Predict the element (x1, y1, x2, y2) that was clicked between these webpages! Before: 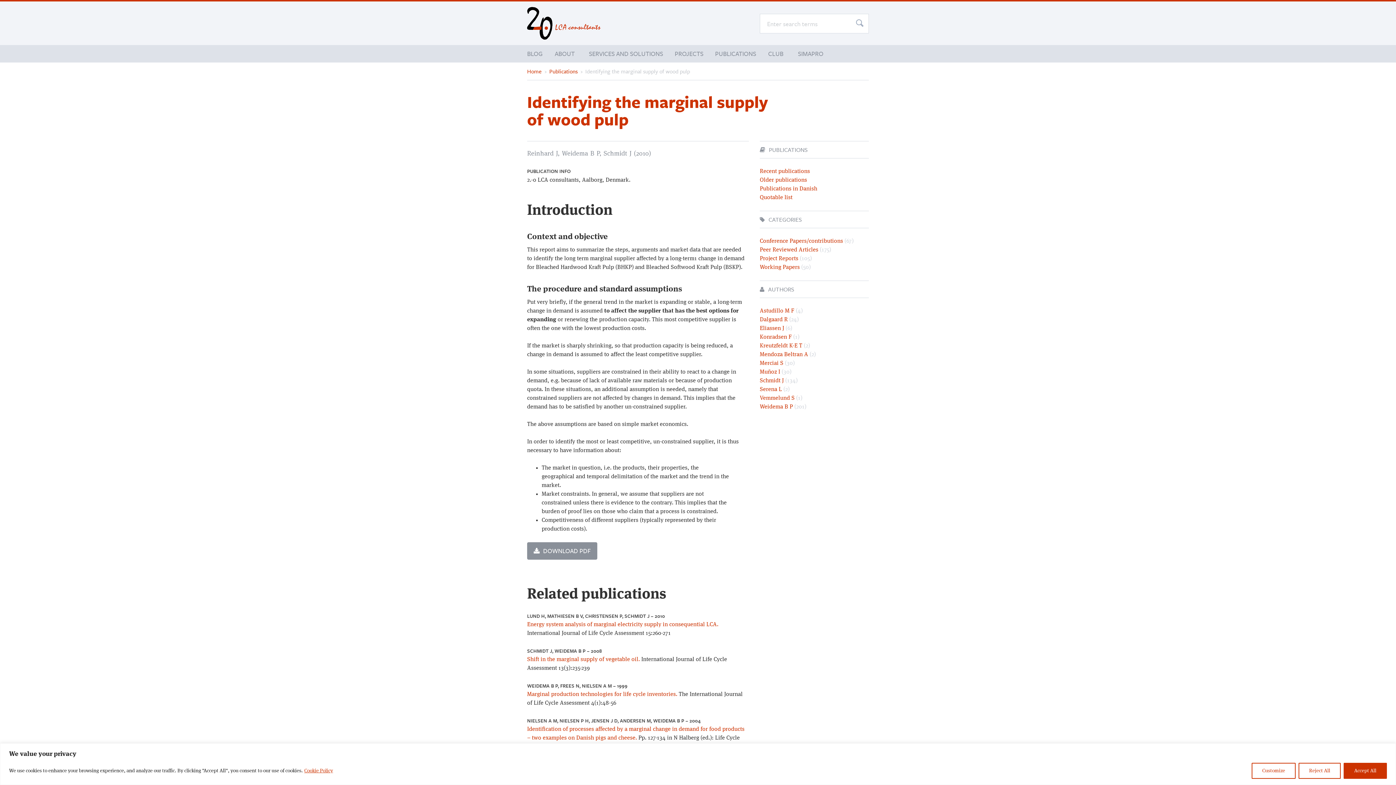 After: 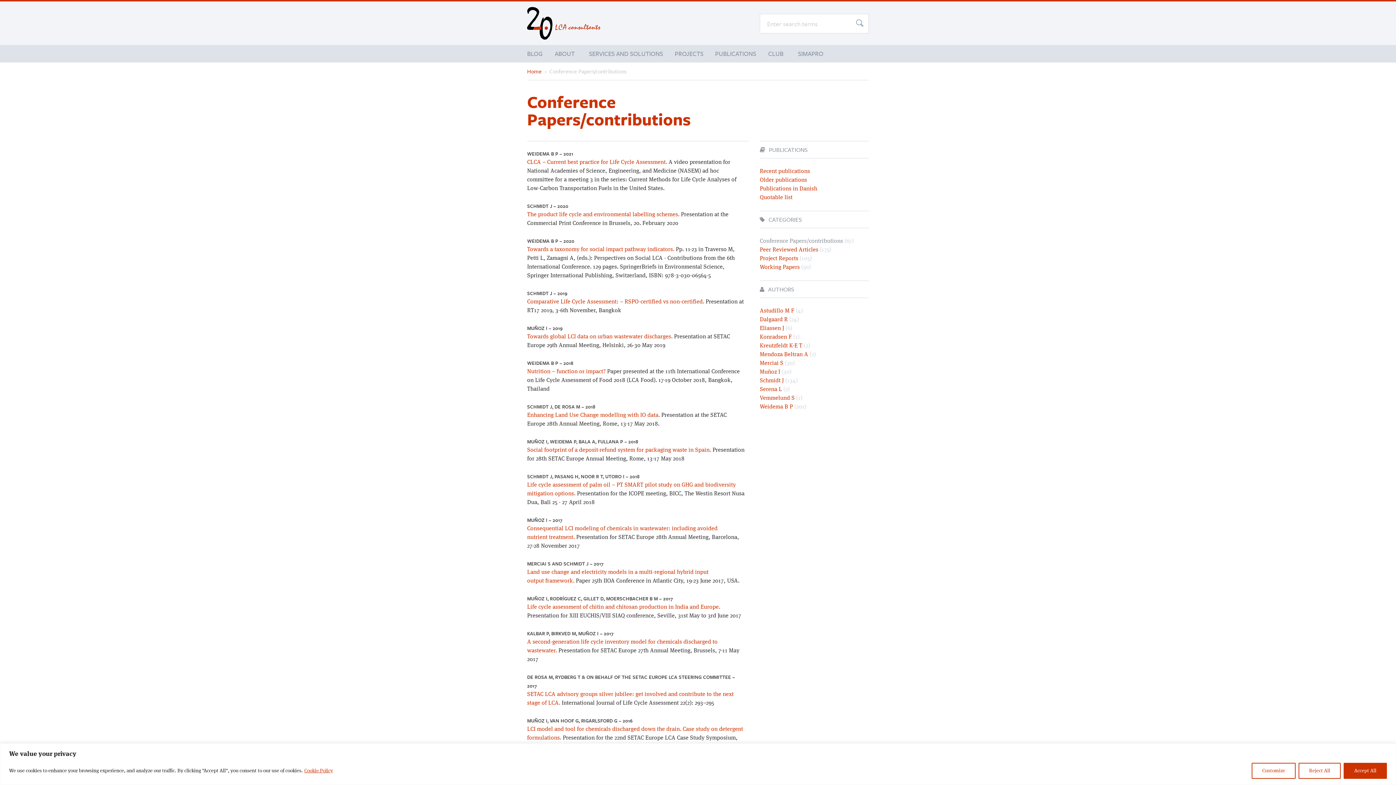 Action: label: Conference Papers/contributions bbox: (760, 238, 843, 244)